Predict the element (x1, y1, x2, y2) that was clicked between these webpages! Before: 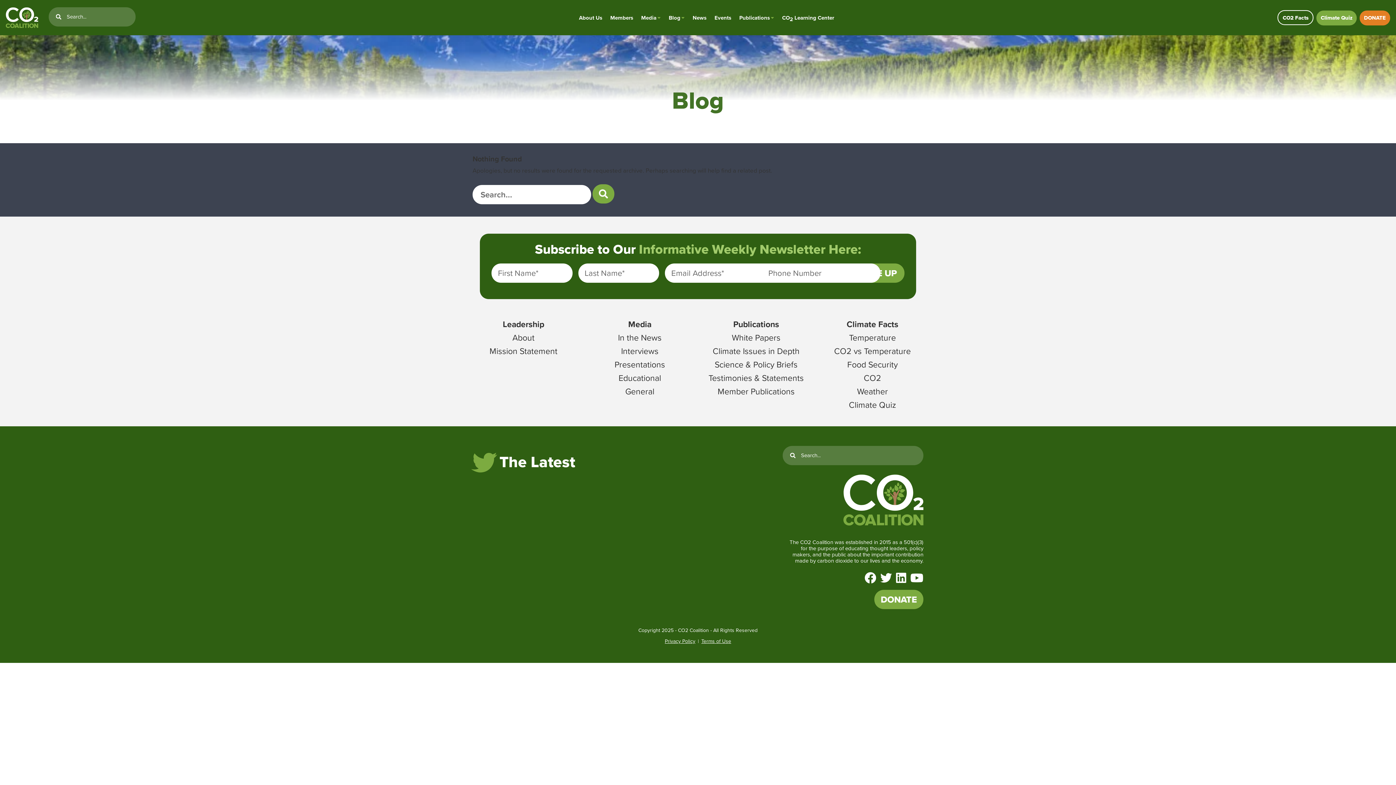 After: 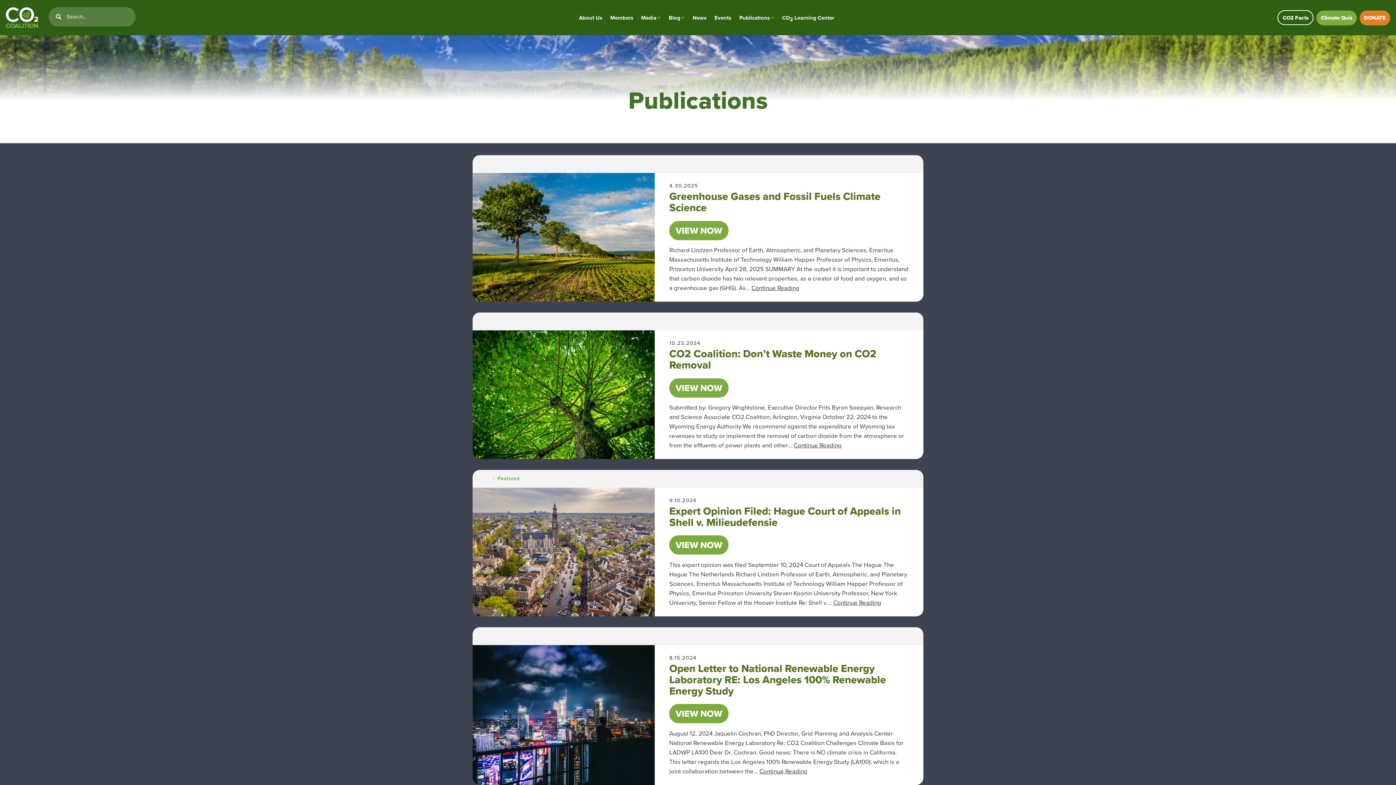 Action: bbox: (708, 371, 804, 384) label: Testimonies & Statements